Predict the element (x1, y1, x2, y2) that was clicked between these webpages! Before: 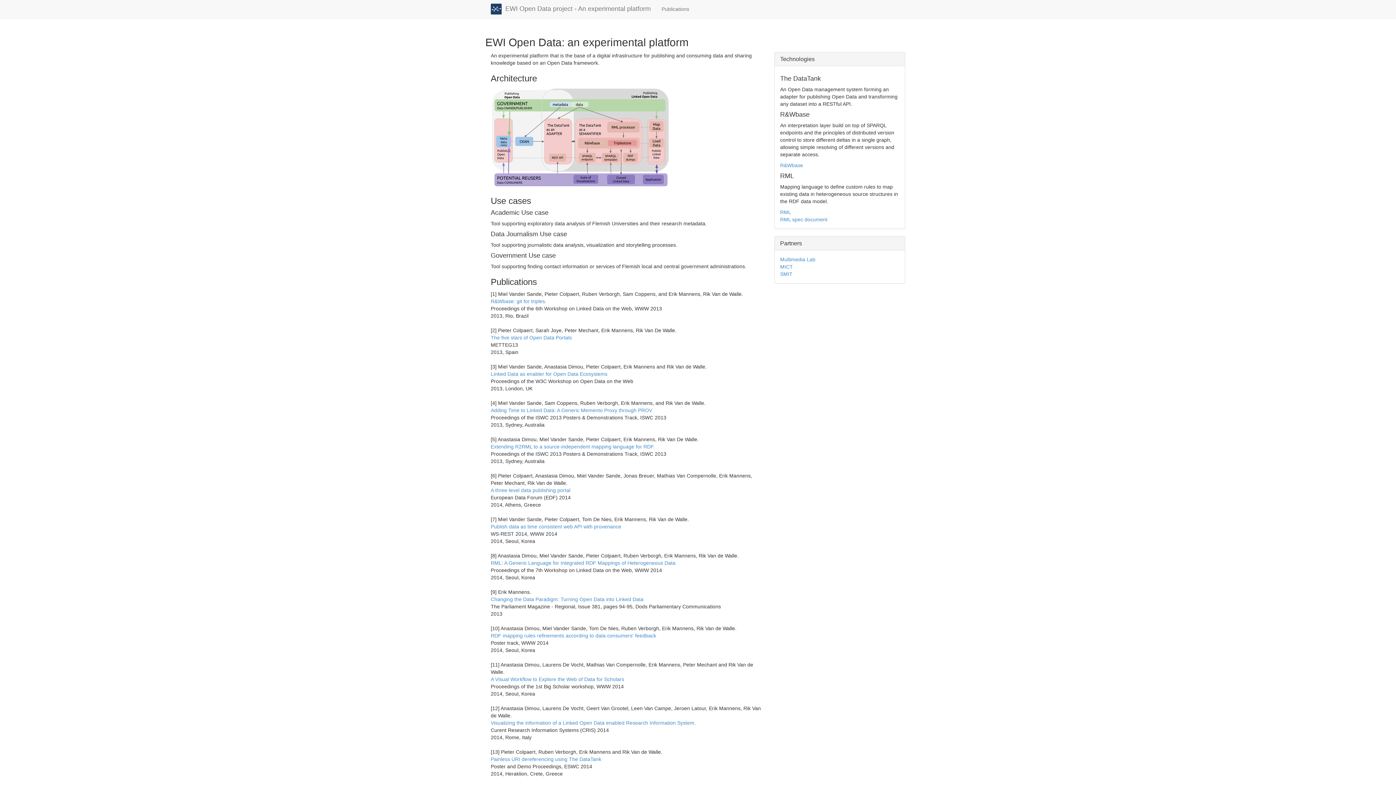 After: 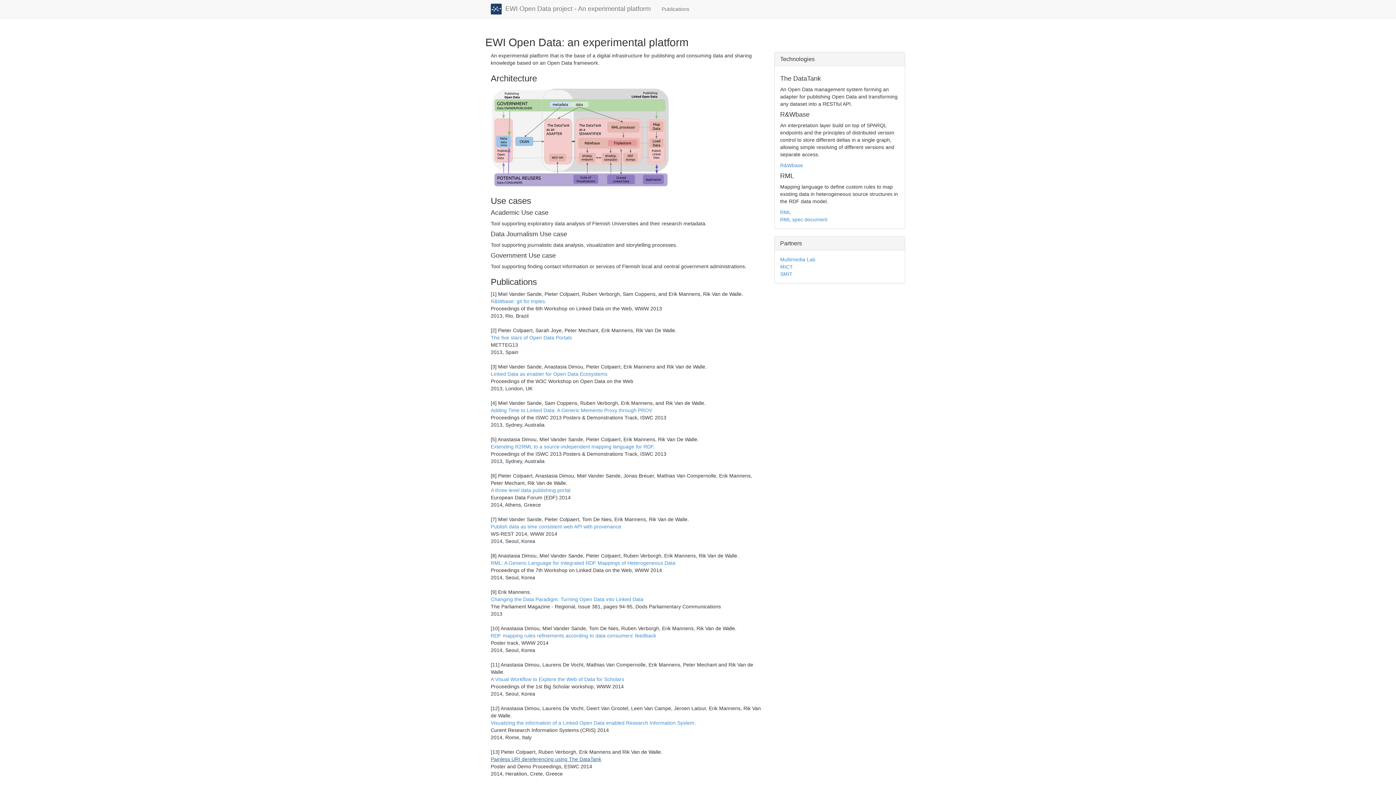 Action: label: Painless URI dereferencing using The DataTank bbox: (490, 756, 601, 762)